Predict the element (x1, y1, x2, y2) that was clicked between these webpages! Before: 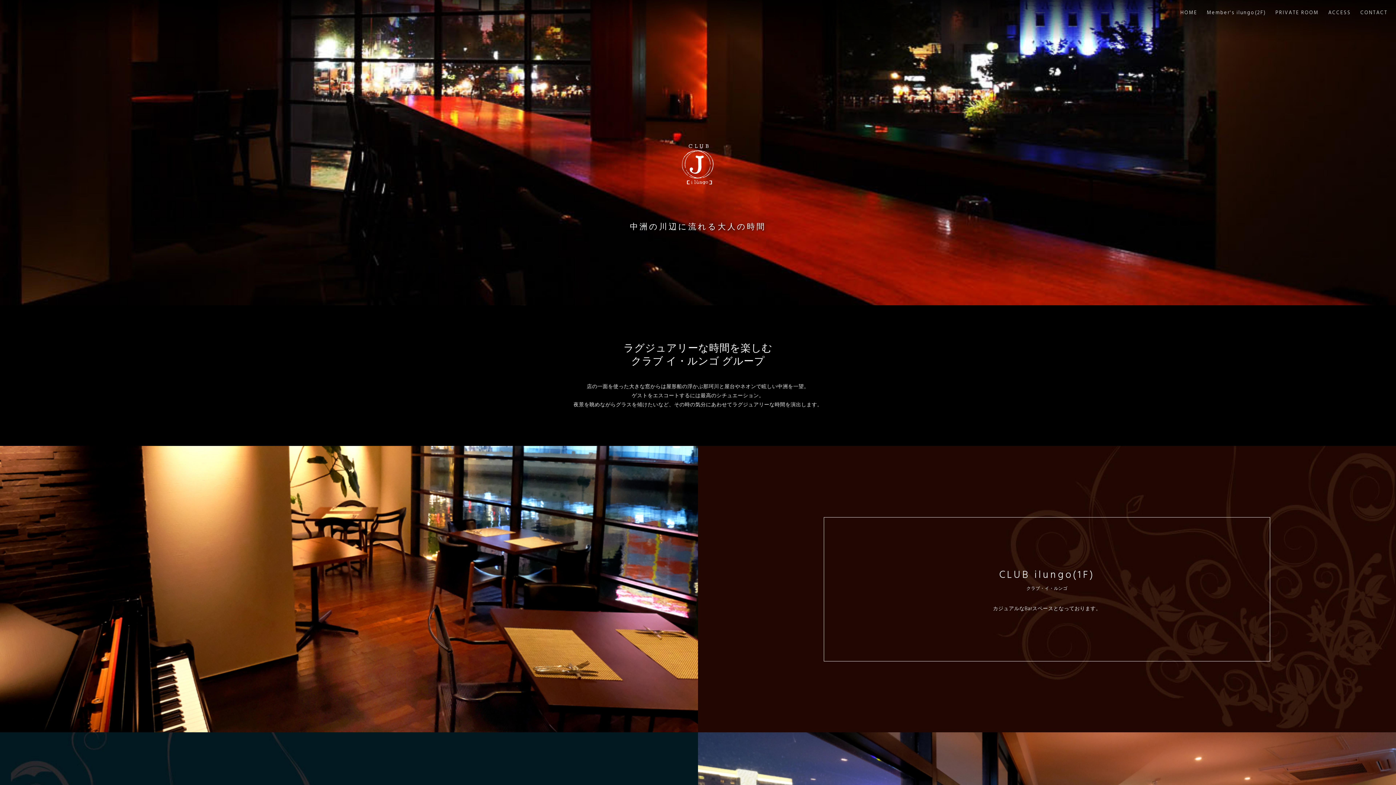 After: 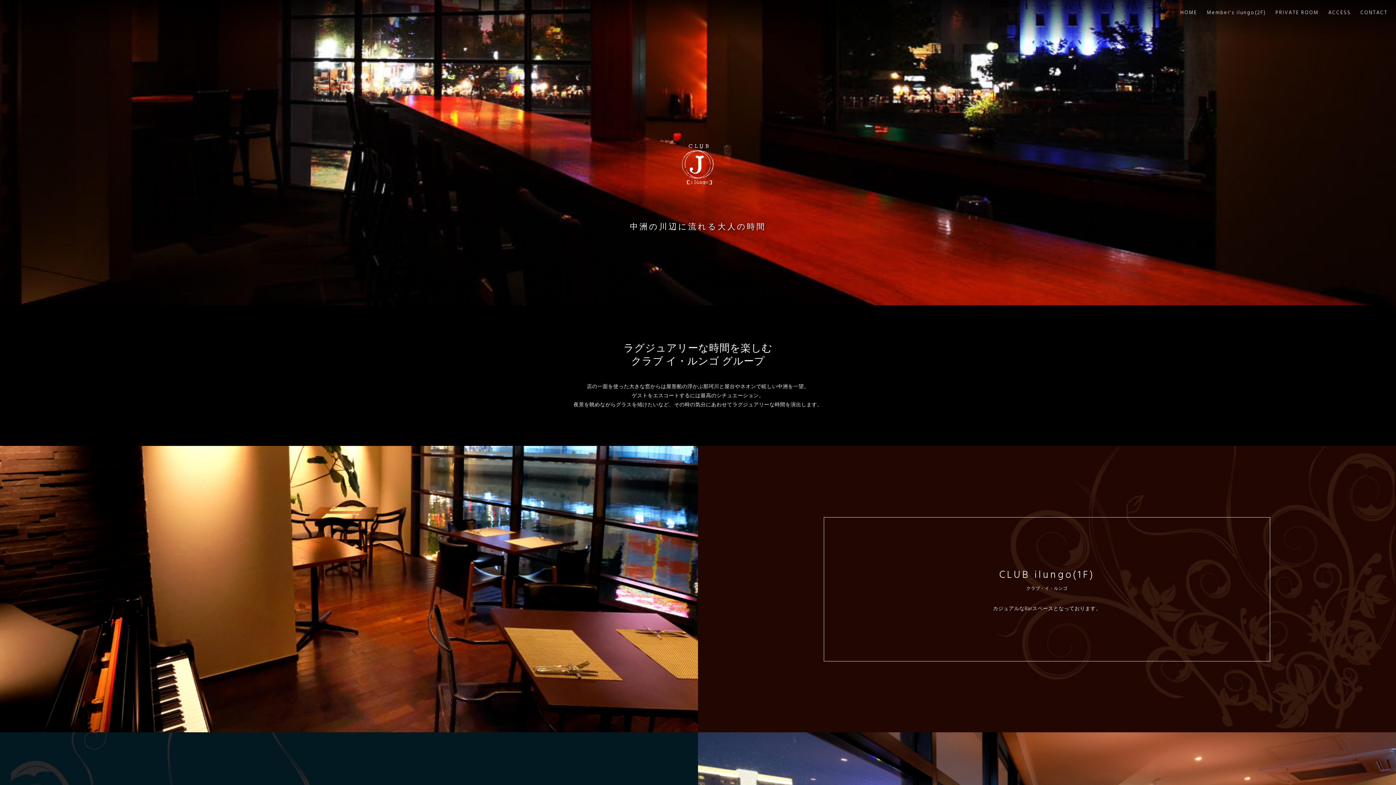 Action: bbox: (1360, 8, 1388, 17) label: CONTACT